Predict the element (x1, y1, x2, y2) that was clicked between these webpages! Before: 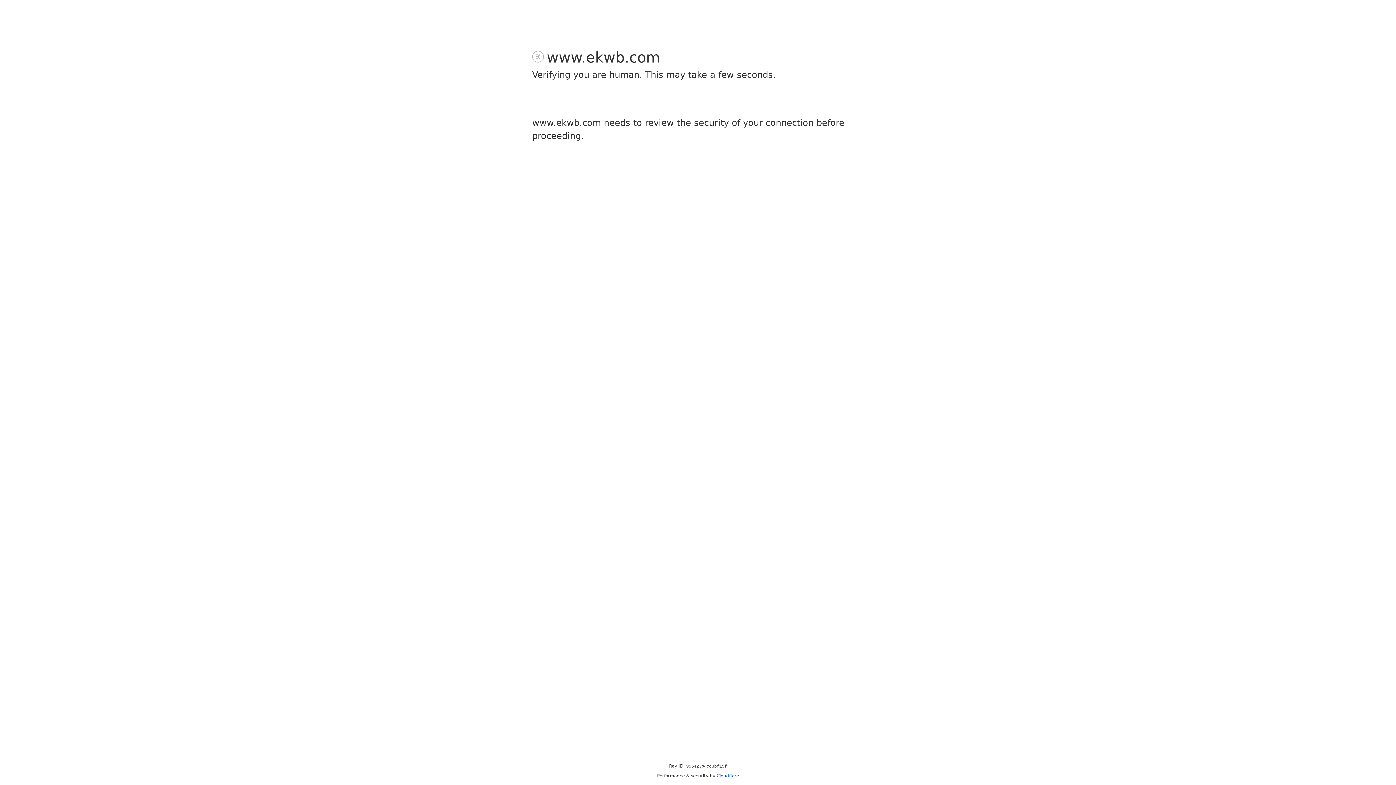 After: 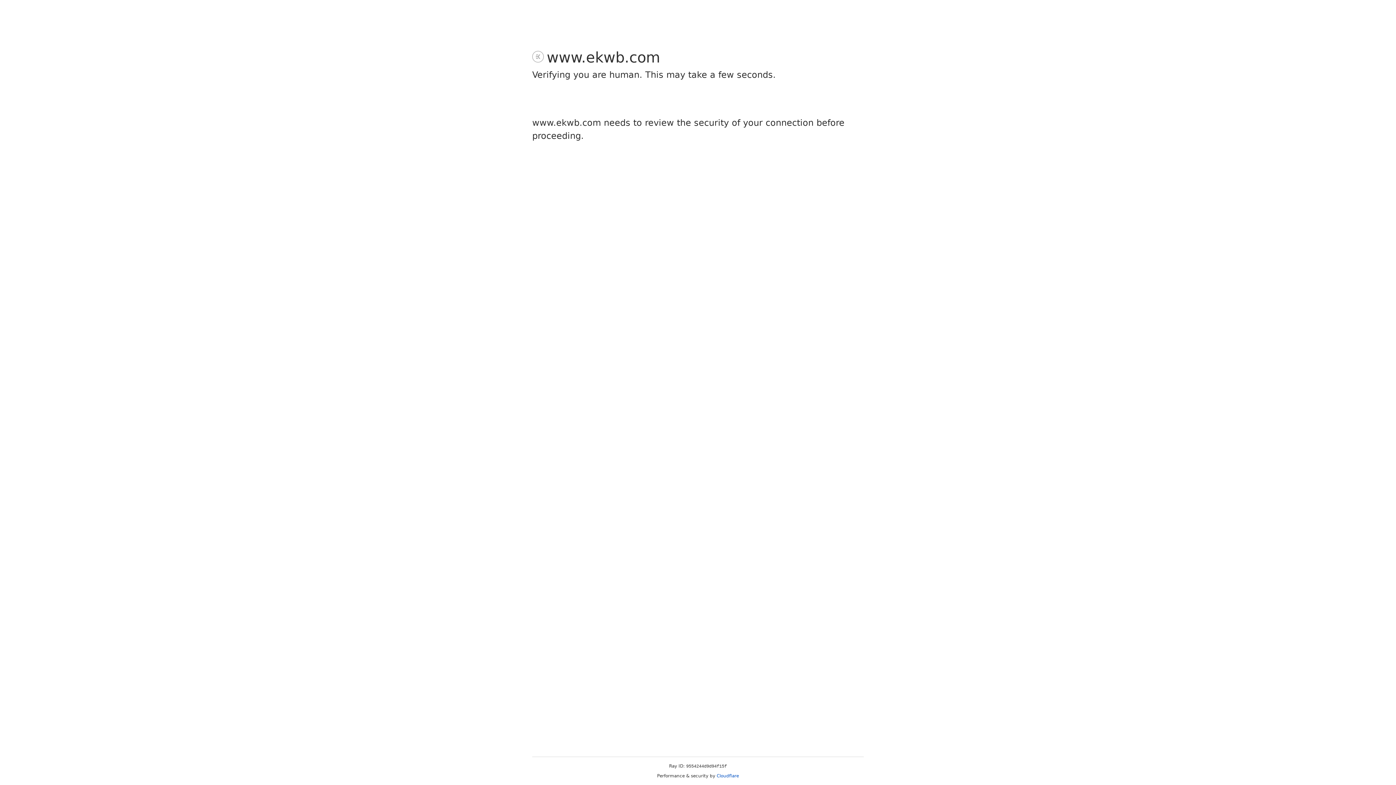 Action: label: Cloudflare bbox: (716, 773, 739, 778)